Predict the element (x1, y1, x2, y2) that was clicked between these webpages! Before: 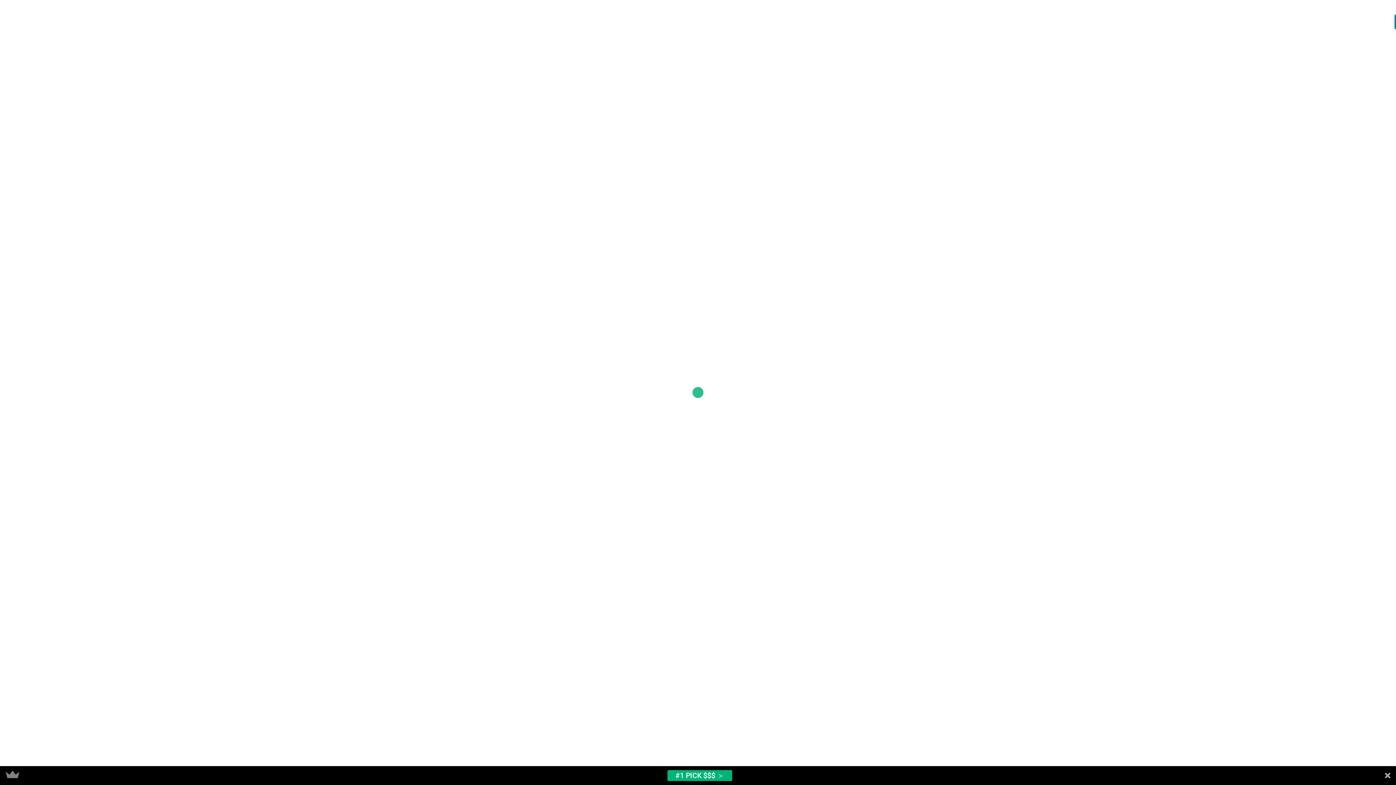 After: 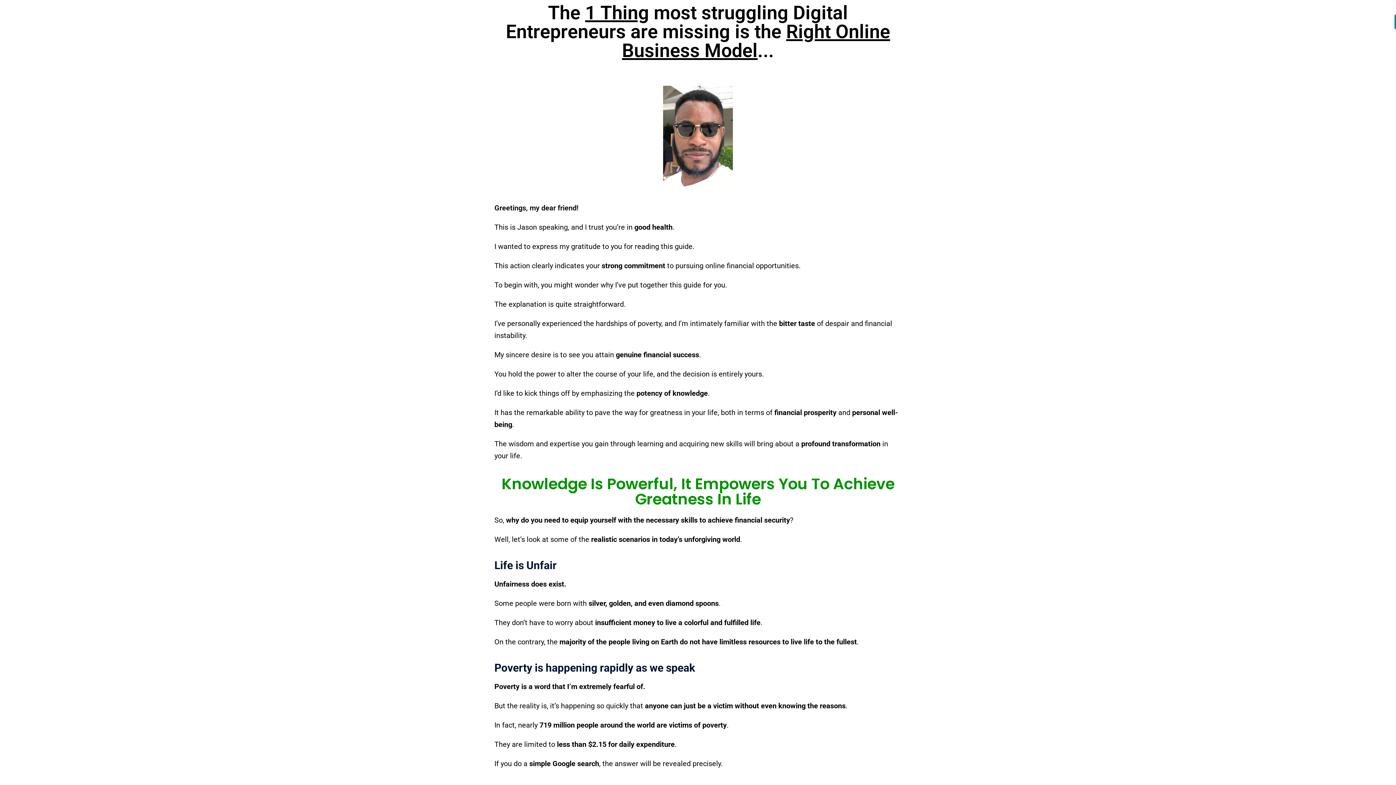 Action: label: #1 PICK $$$ ＞ bbox: (0, 766, 1396, 785)